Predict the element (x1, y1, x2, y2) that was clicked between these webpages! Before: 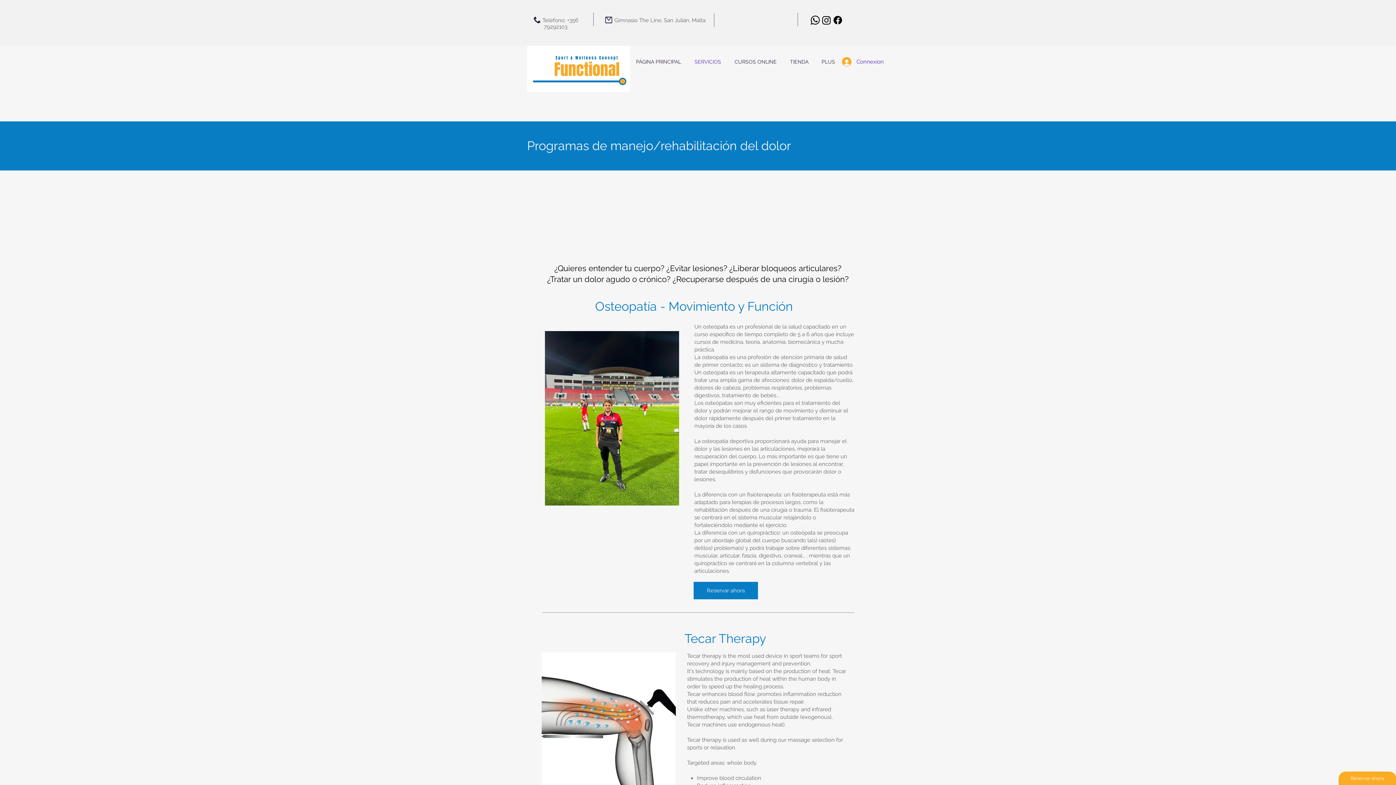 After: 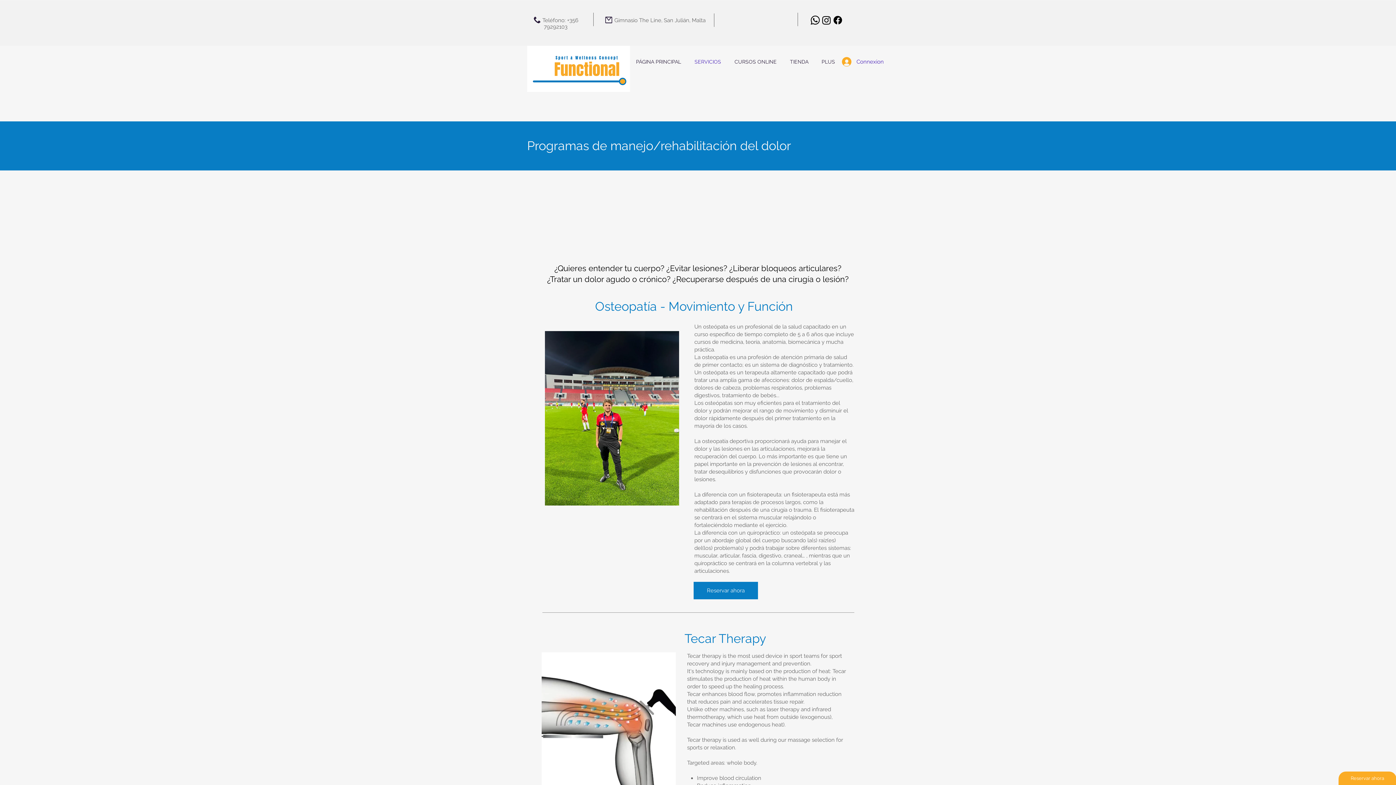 Action: label: Whatsapp   bbox: (809, 14, 821, 25)